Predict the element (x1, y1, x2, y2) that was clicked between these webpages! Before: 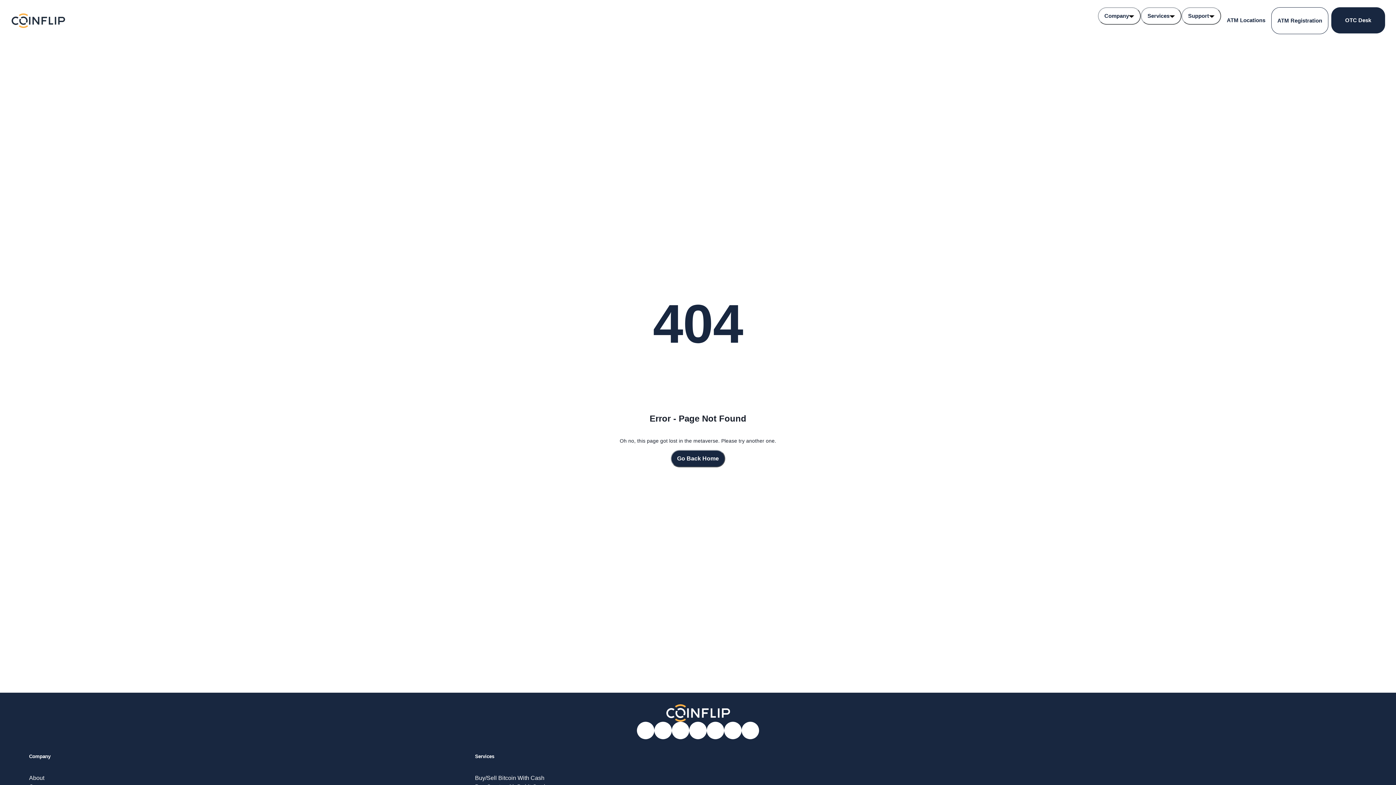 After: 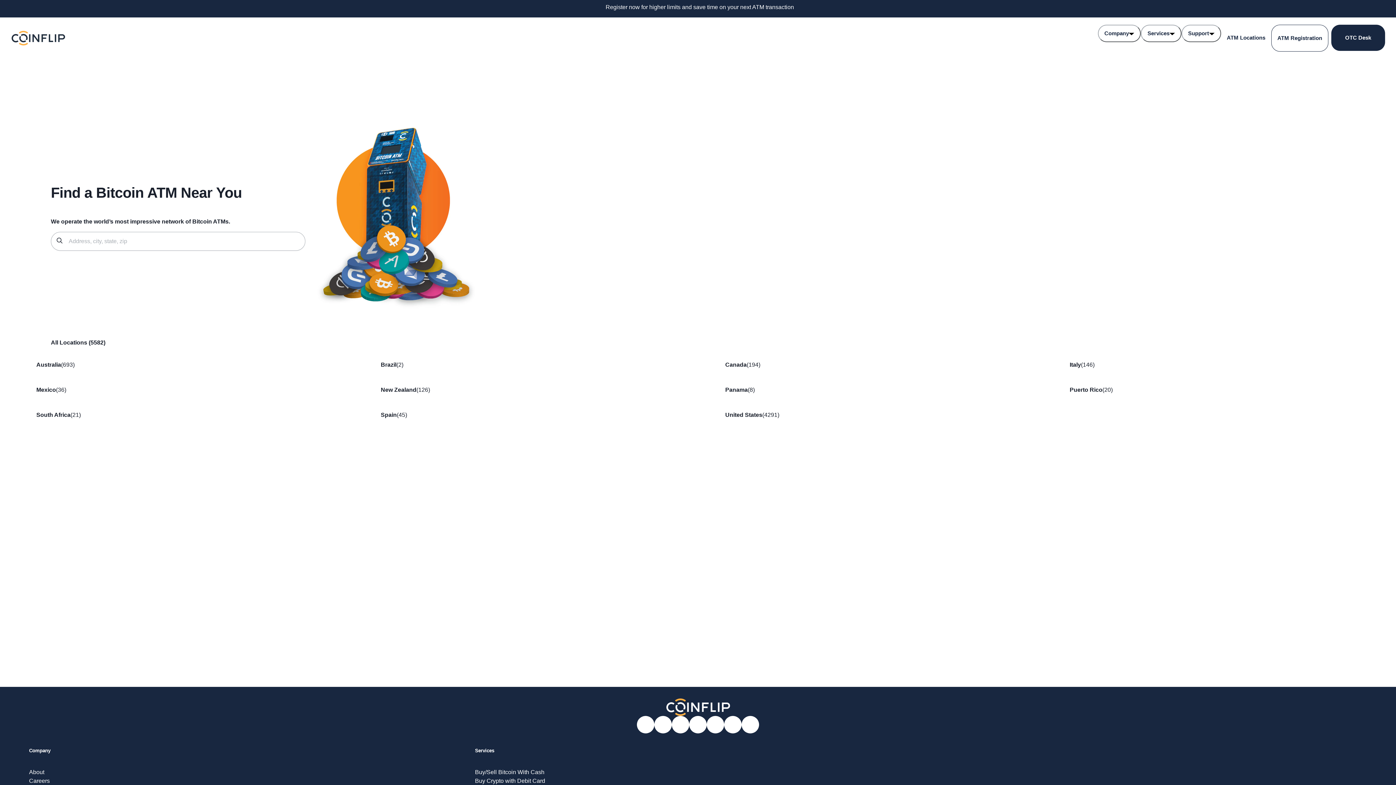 Action: bbox: (670, 450, 725, 467) label: Go Back Home